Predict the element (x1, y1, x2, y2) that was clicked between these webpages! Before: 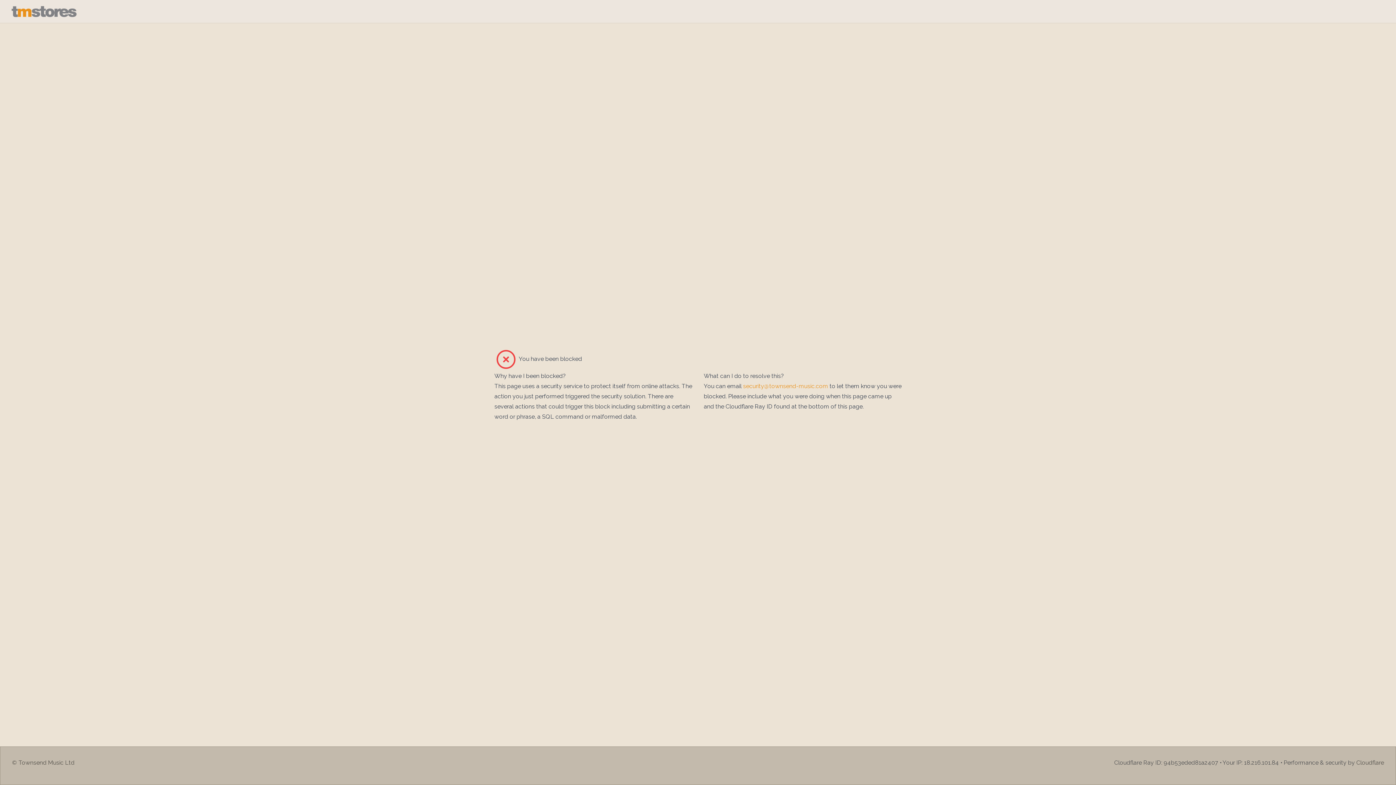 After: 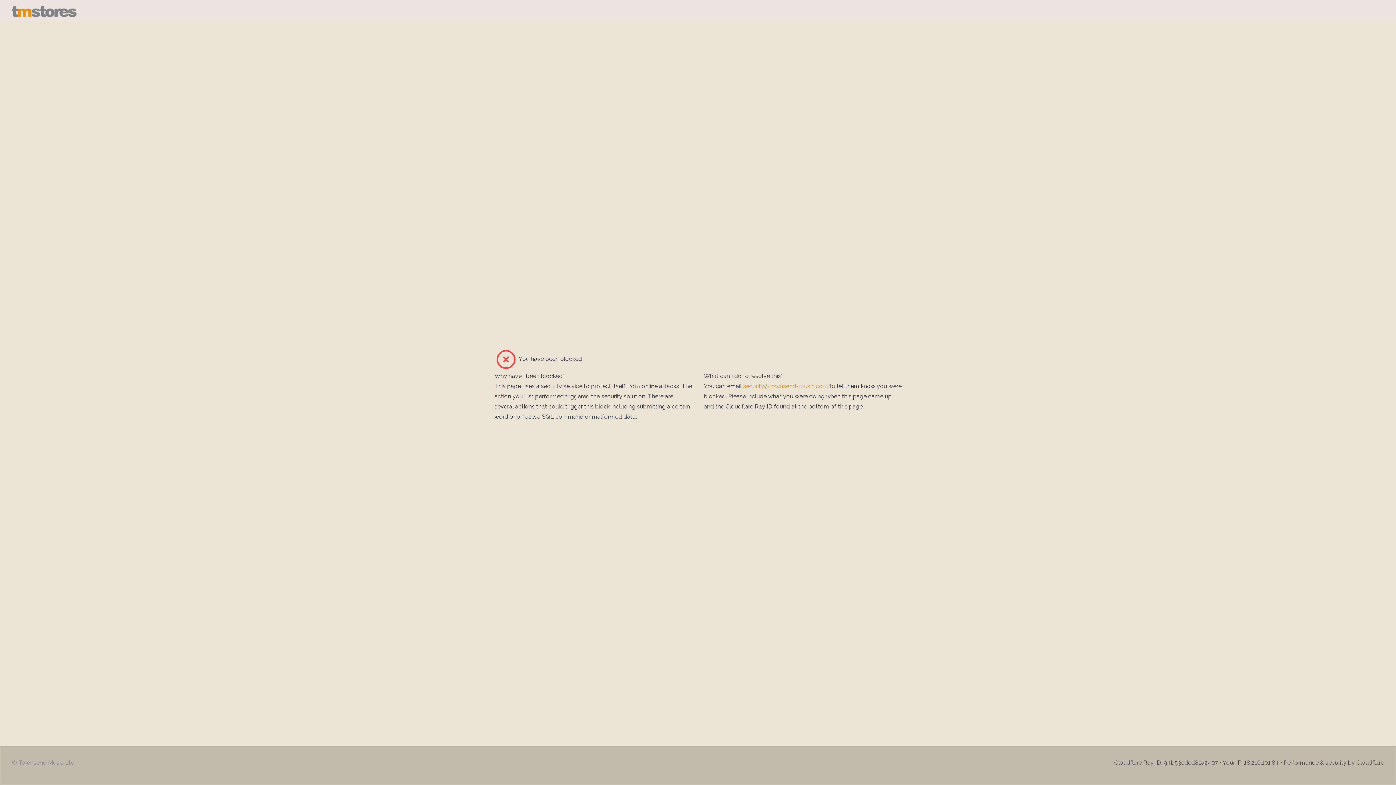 Action: bbox: (12, 758, 74, 767) label: © Townsend Music Ltd